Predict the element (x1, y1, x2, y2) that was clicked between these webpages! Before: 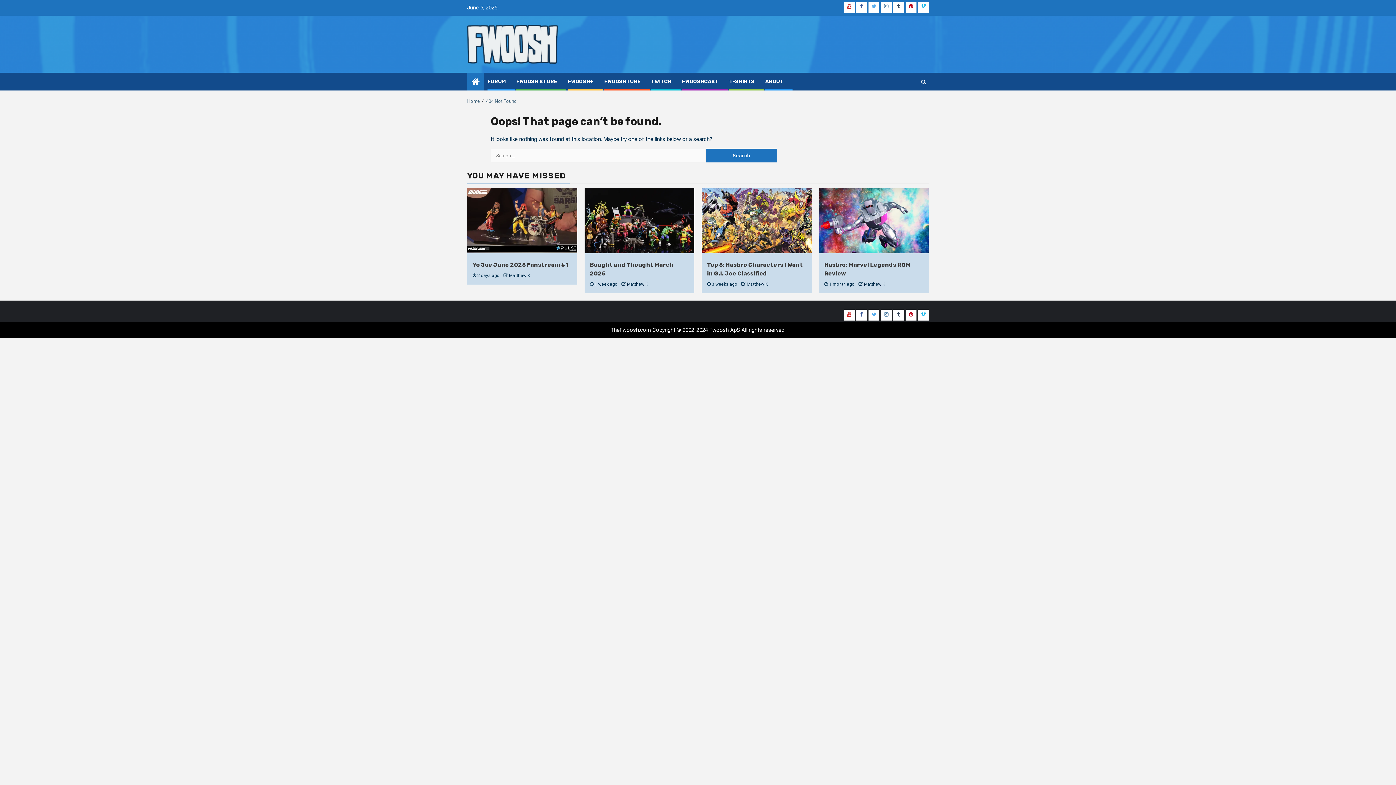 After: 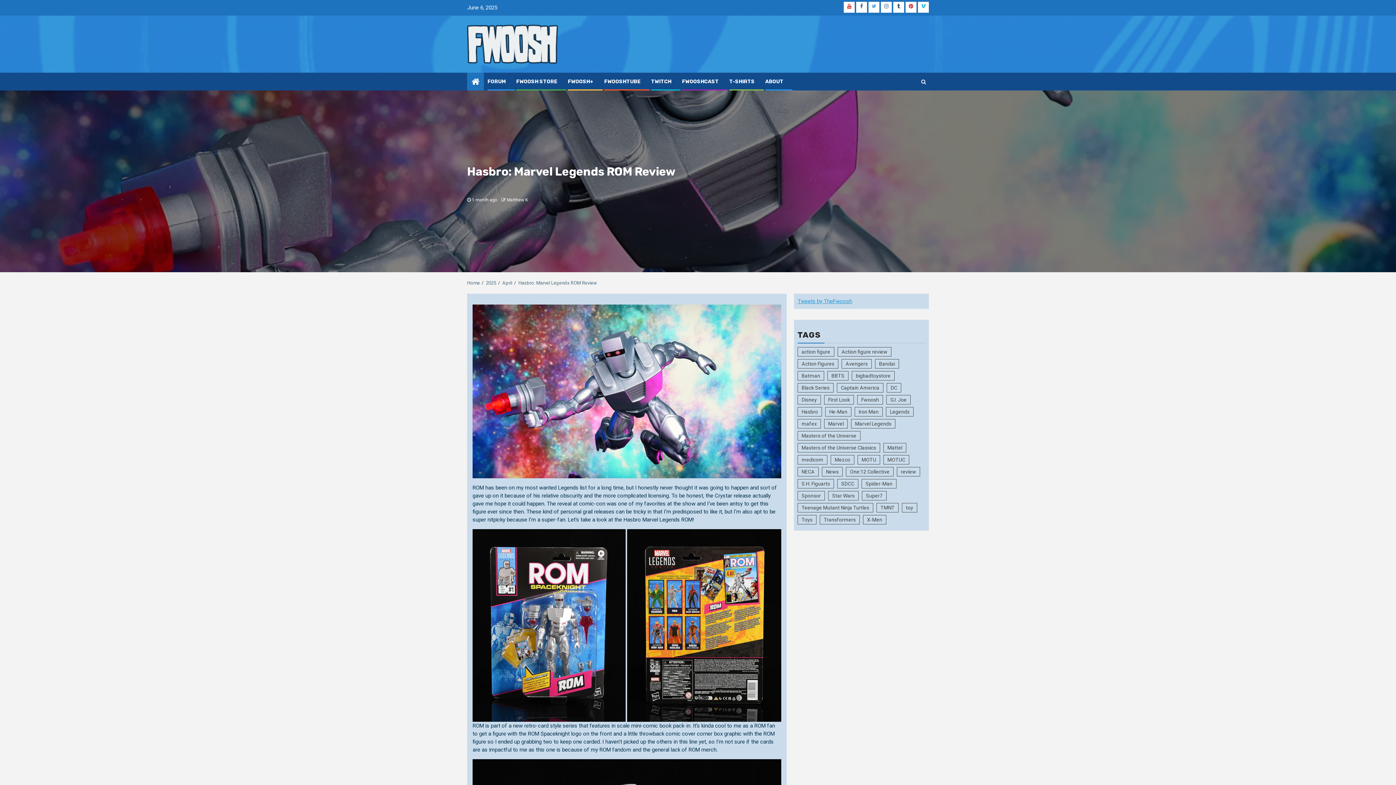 Action: bbox: (819, 188, 929, 253)